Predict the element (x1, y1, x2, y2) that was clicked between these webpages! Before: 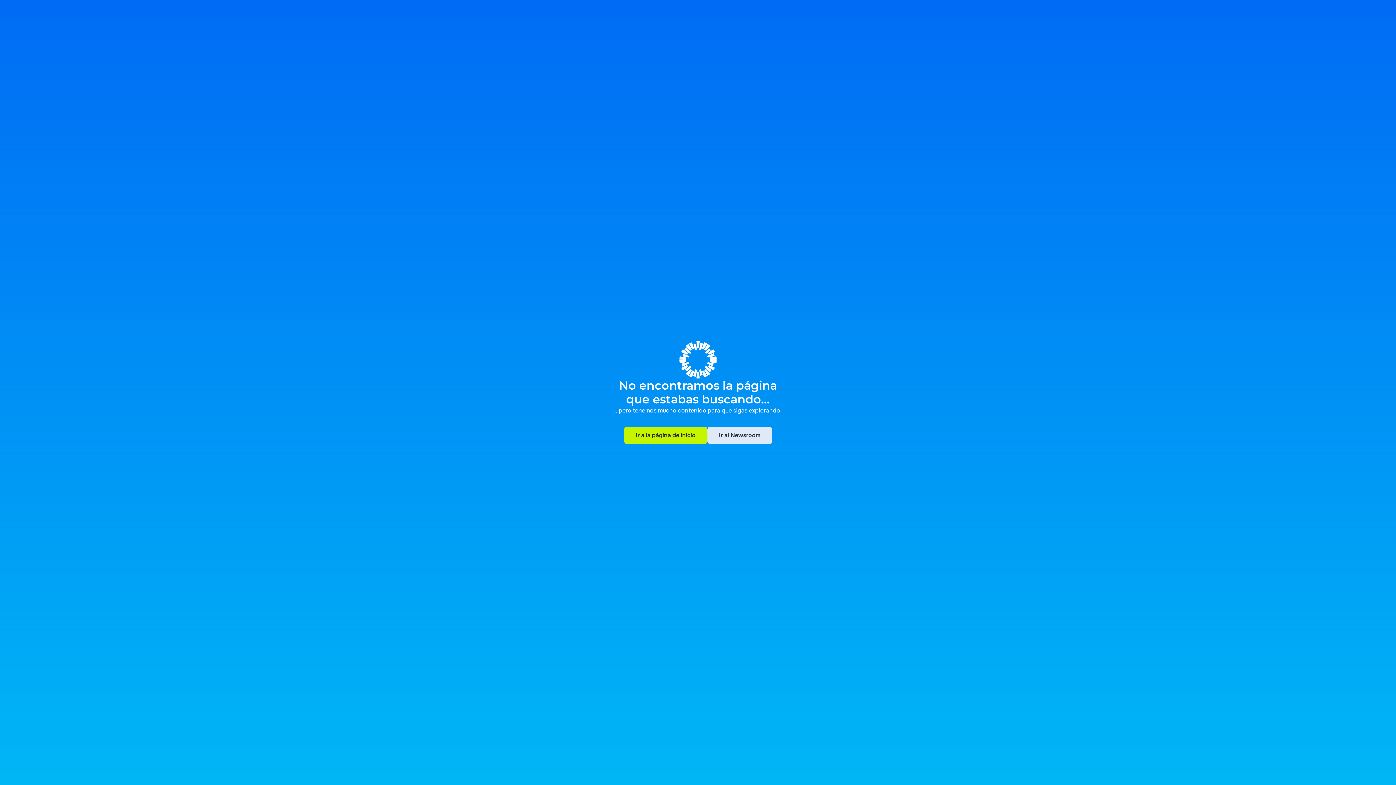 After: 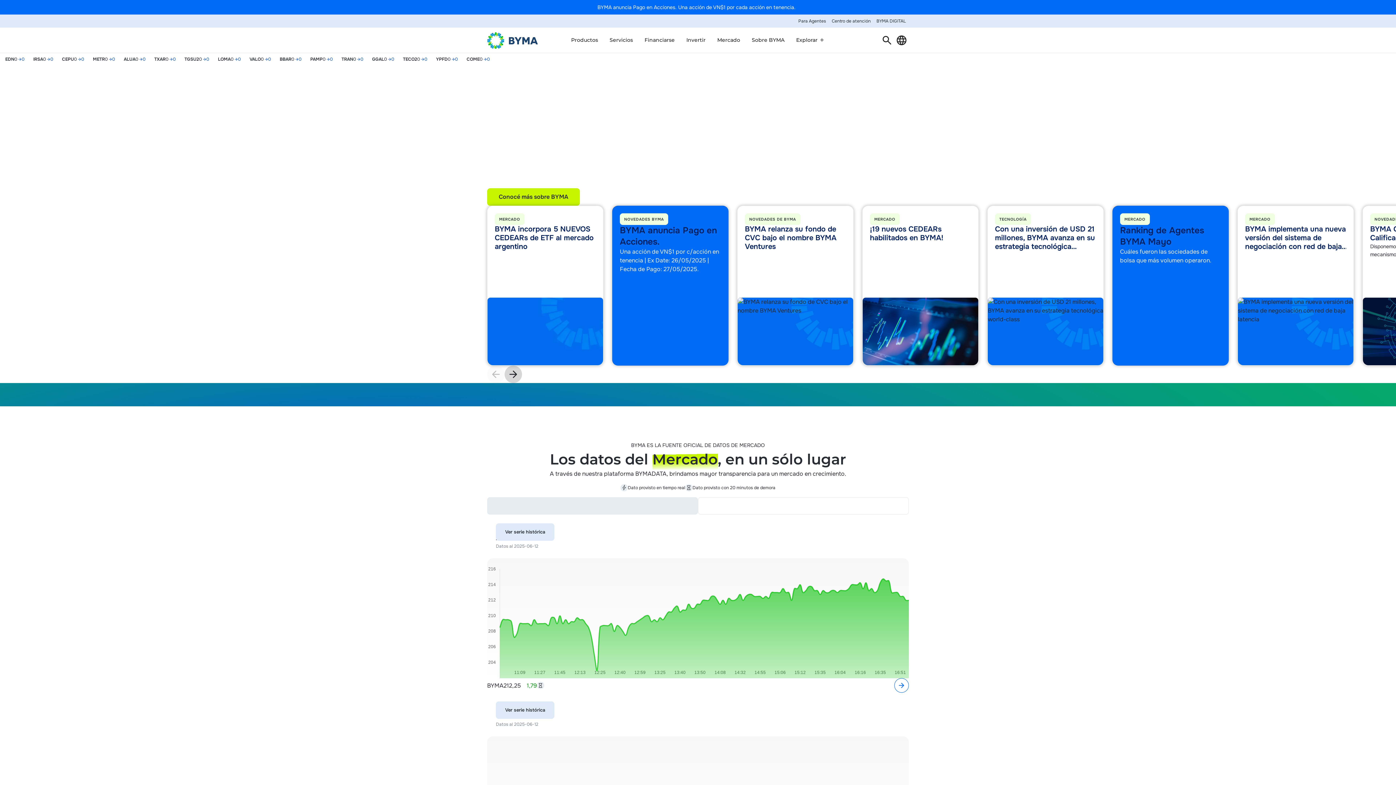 Action: label: Ir a la página de inicio
Ir a la página de inicio bbox: (624, 426, 707, 444)